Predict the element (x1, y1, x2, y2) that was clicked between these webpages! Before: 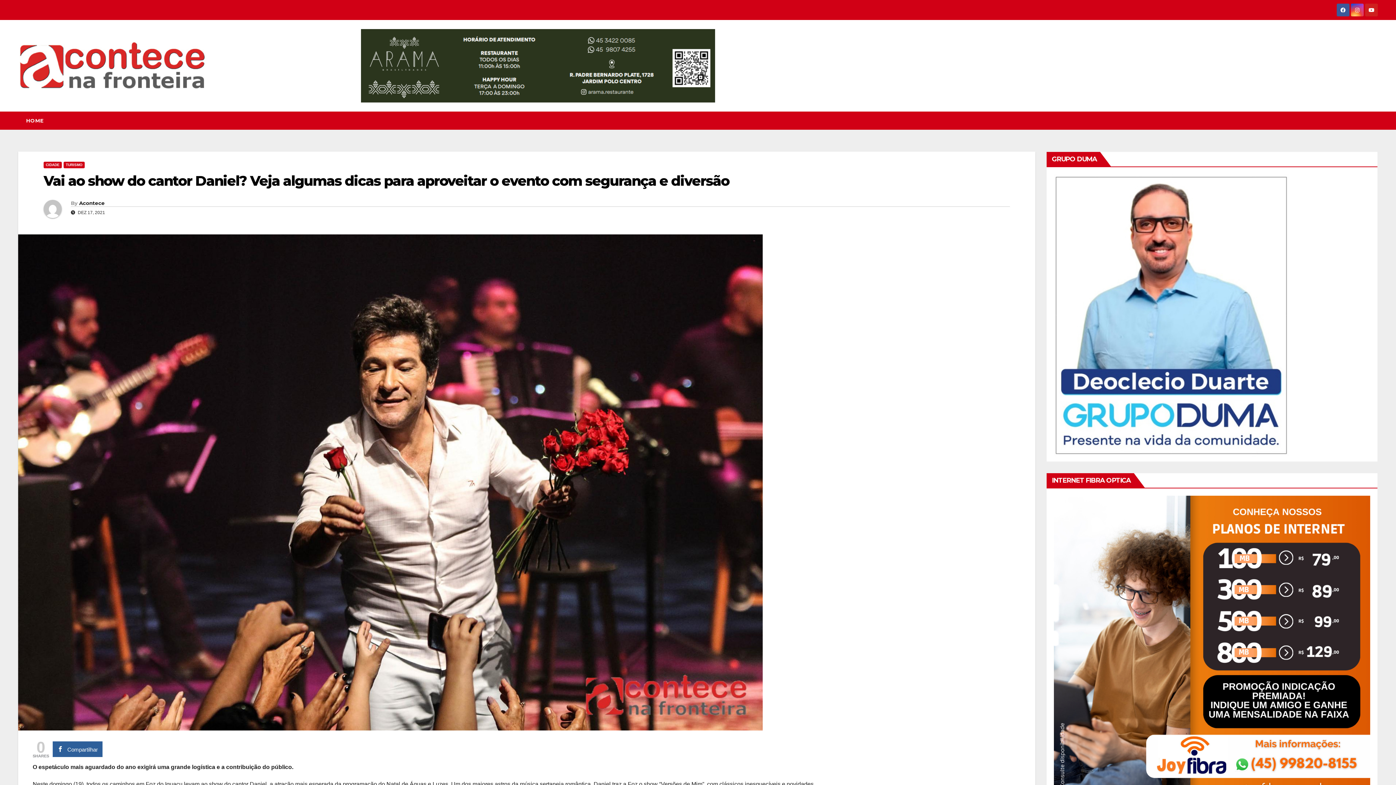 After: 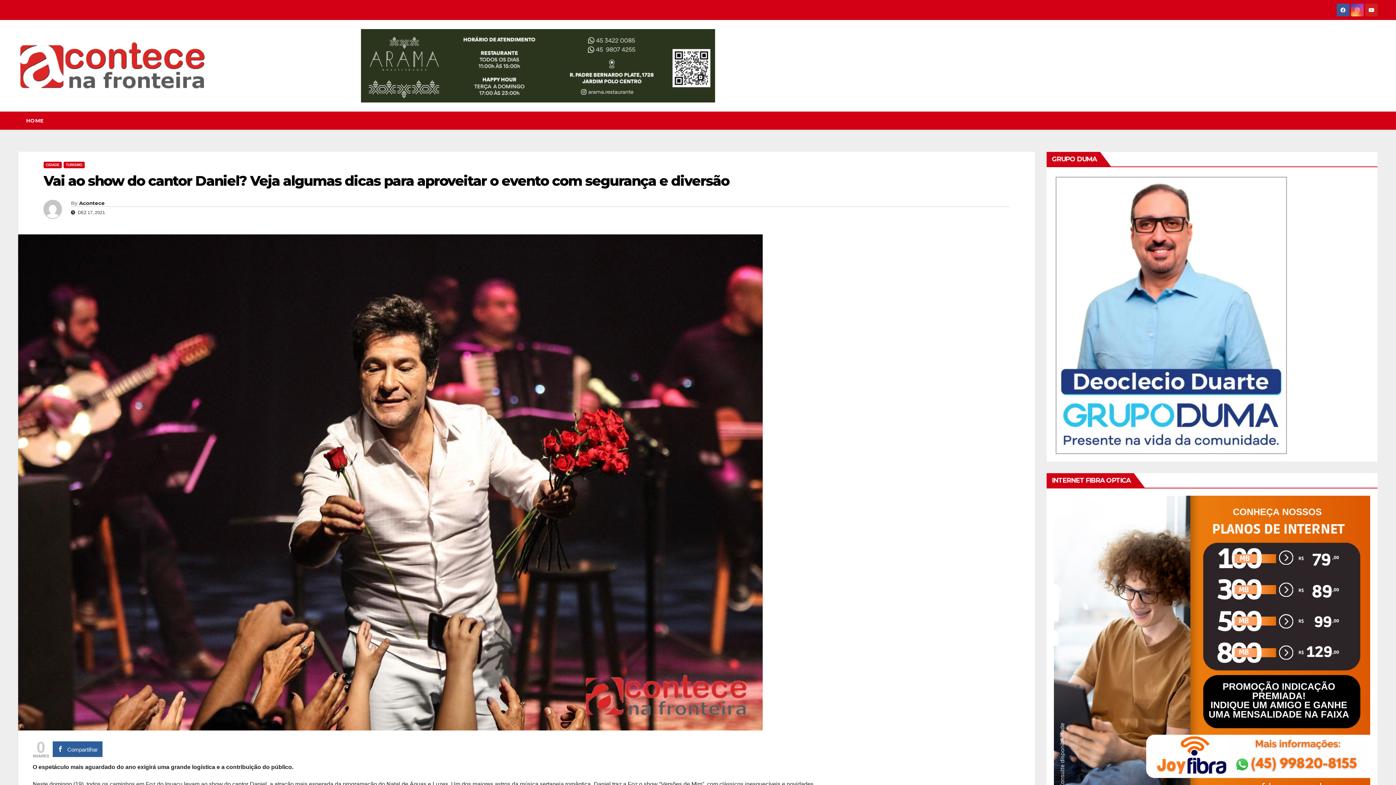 Action: label: Vai ao show do cantor Daniel? Veja algumas dicas para aproveitar o evento com segurança e diversão bbox: (43, 172, 729, 189)